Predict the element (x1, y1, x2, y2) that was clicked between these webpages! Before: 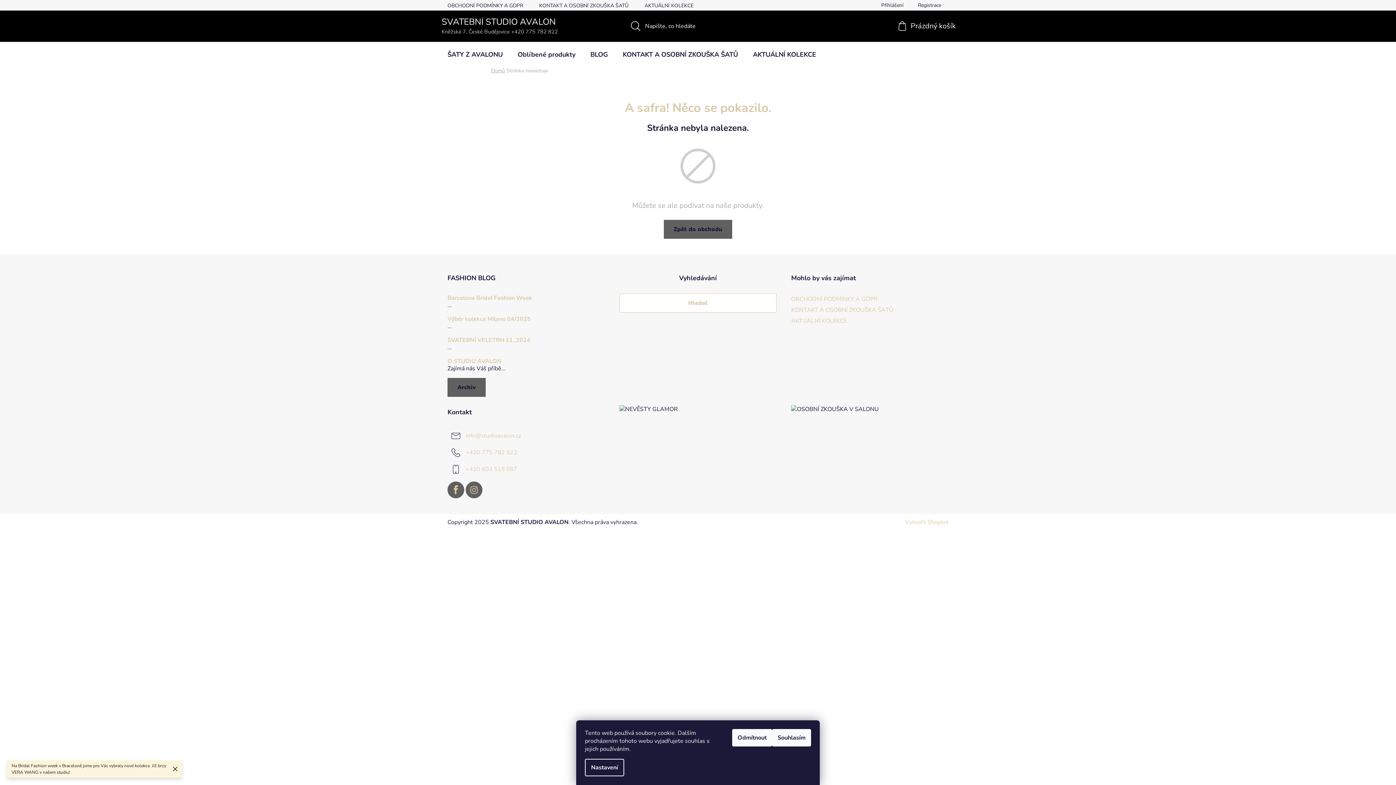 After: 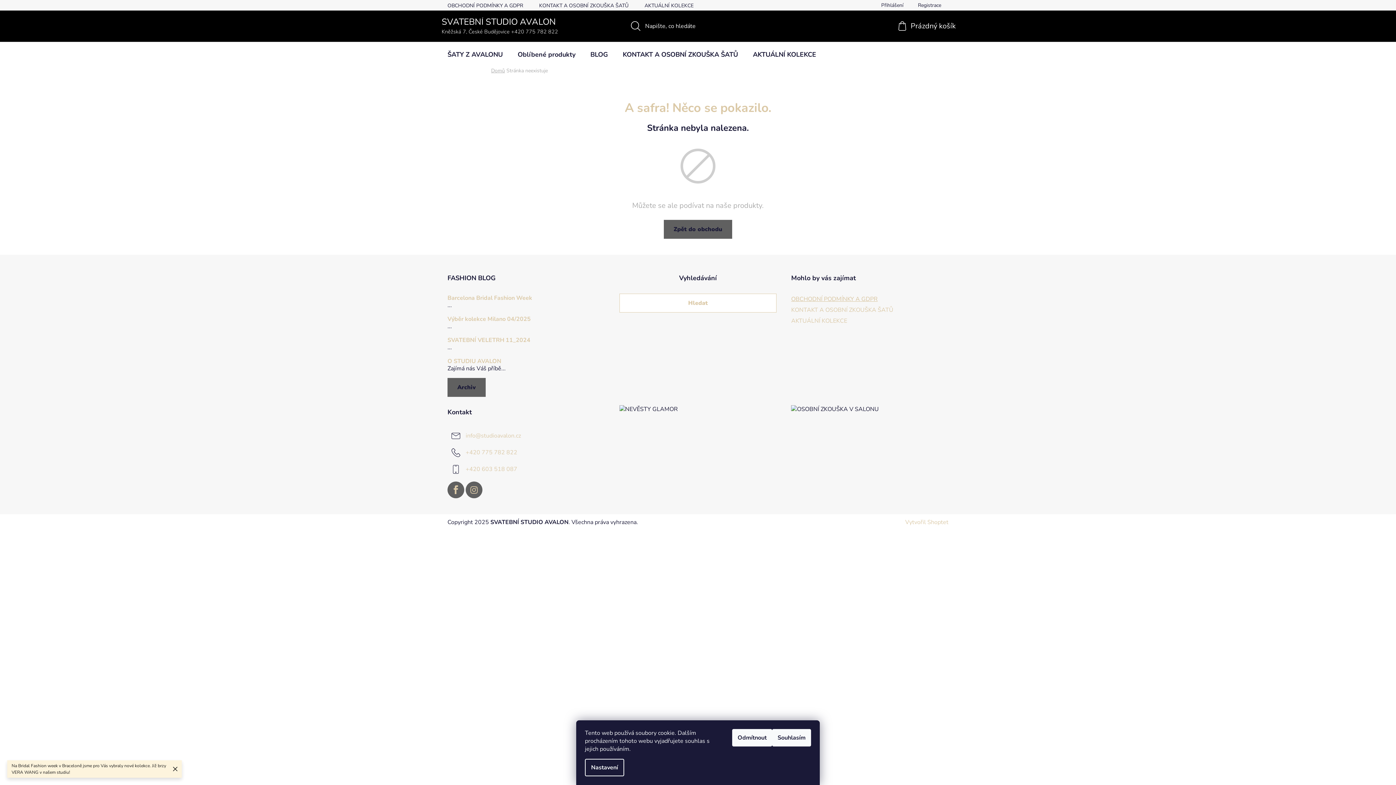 Action: bbox: (791, 295, 877, 303) label: OBCHODNÍ PODMÍNKY A GDPR